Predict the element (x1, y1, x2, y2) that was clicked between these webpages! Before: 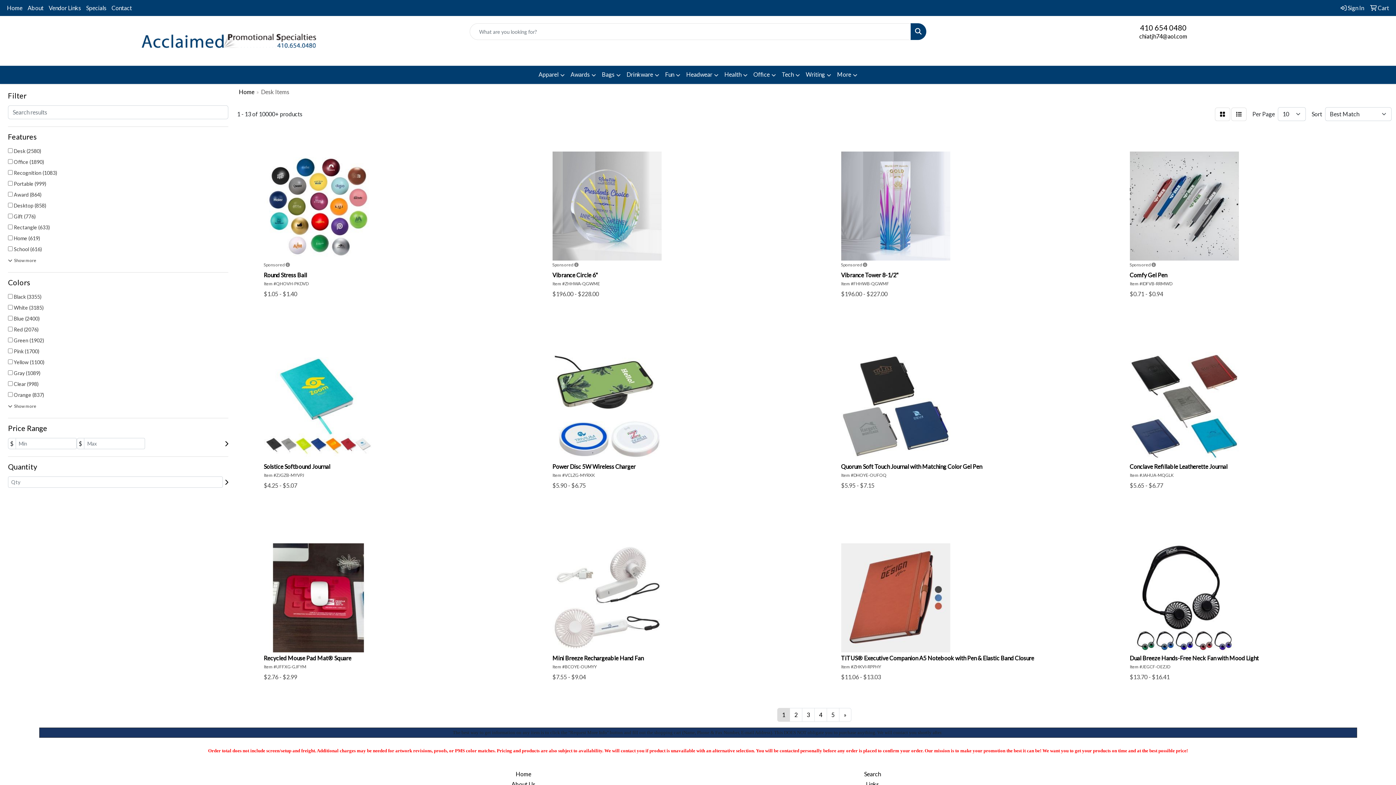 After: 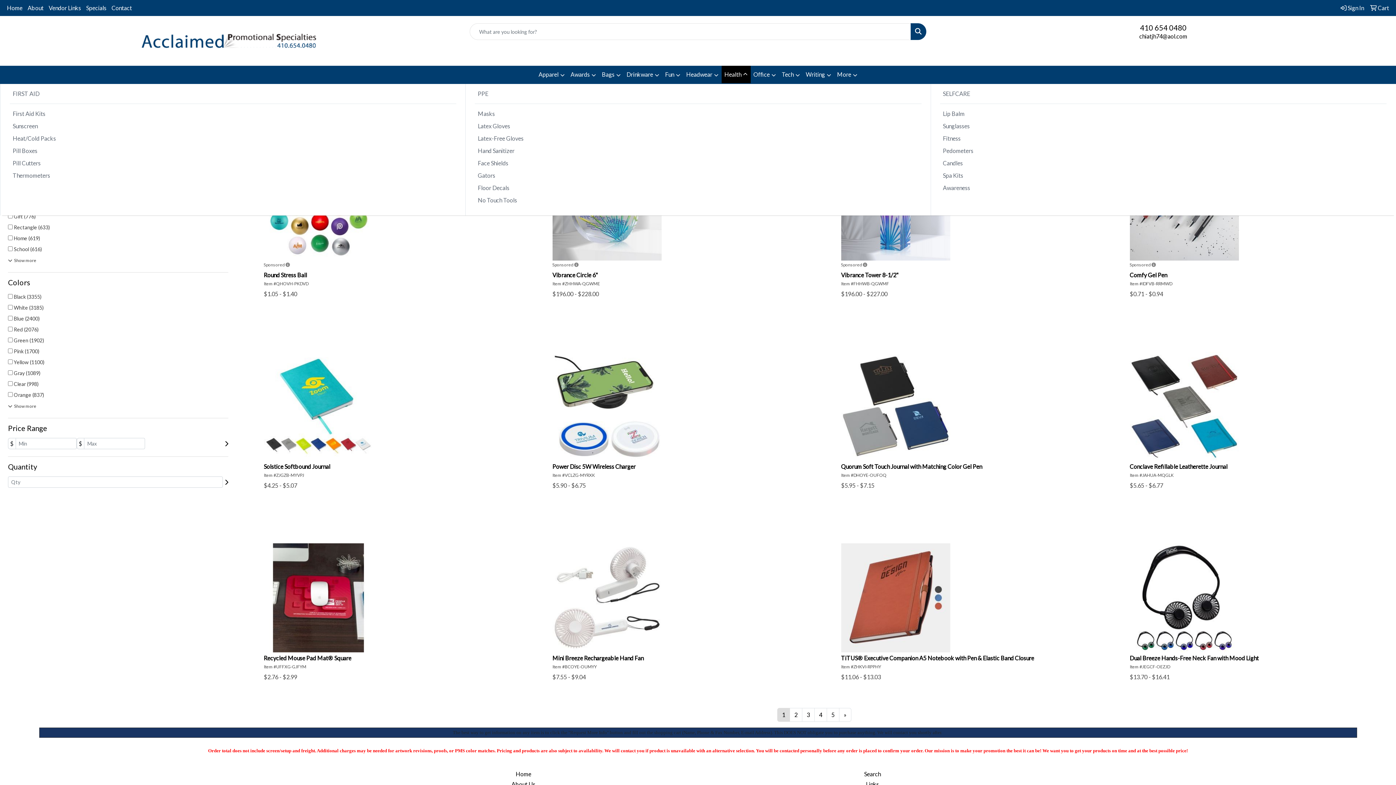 Action: label: Health bbox: (721, 65, 750, 84)